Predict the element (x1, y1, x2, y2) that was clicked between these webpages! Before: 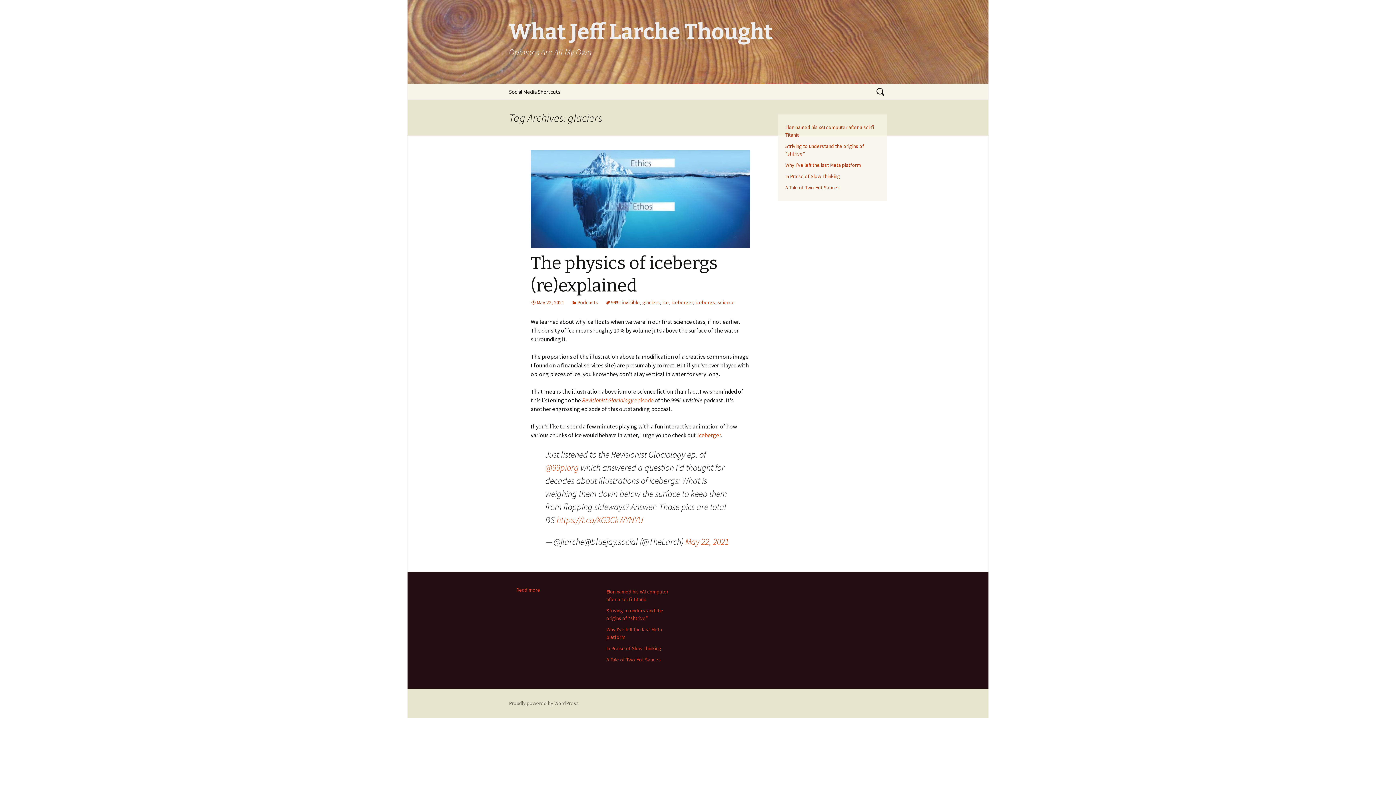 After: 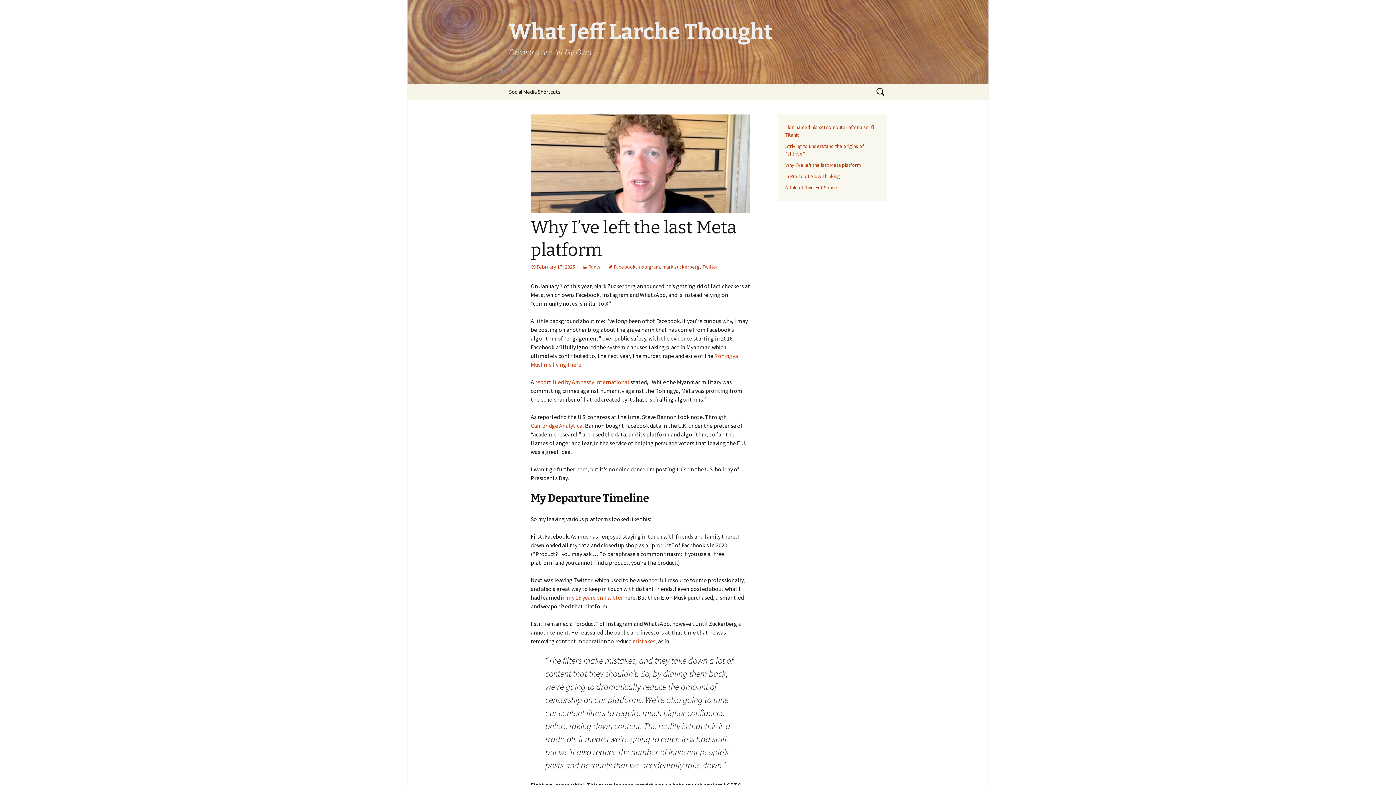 Action: label: Why I’ve left the last Meta platform bbox: (785, 161, 861, 168)